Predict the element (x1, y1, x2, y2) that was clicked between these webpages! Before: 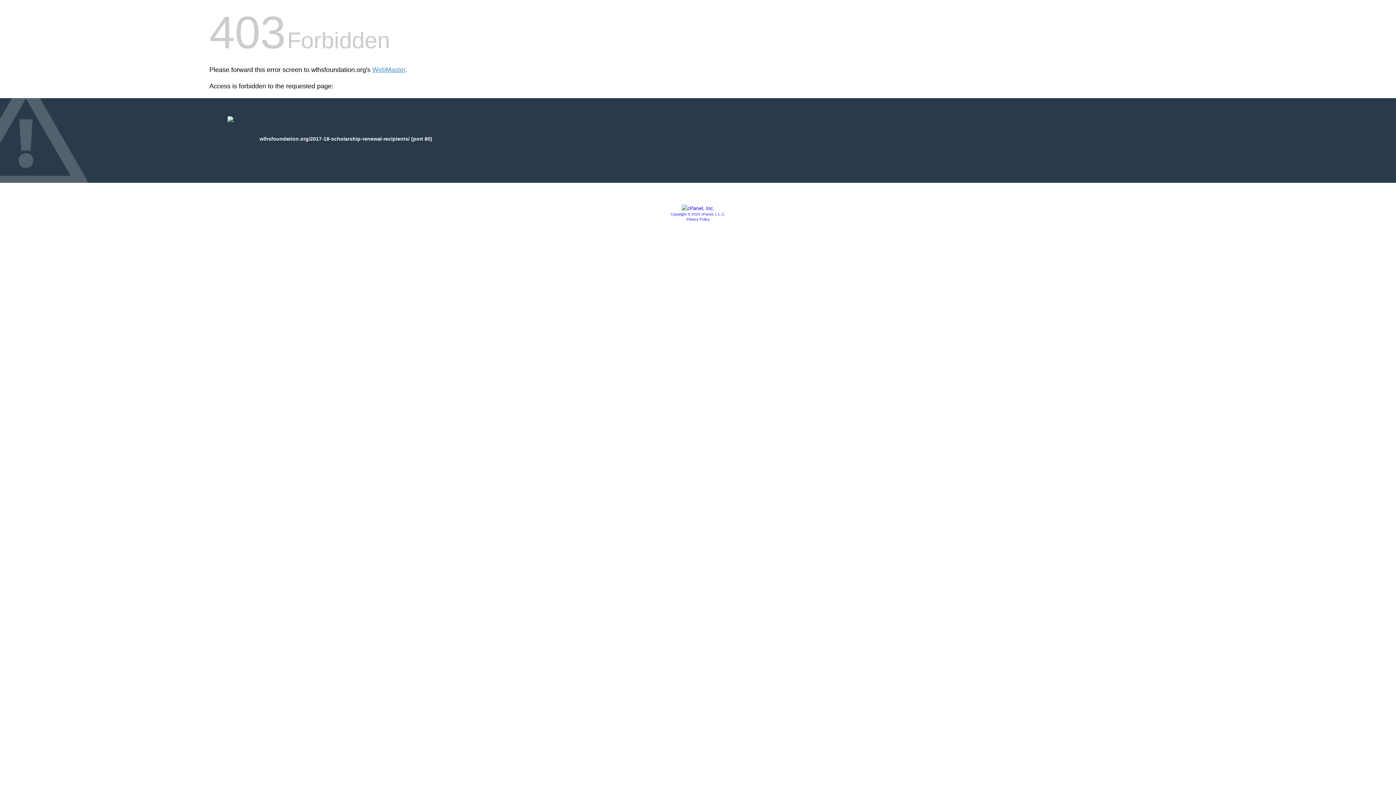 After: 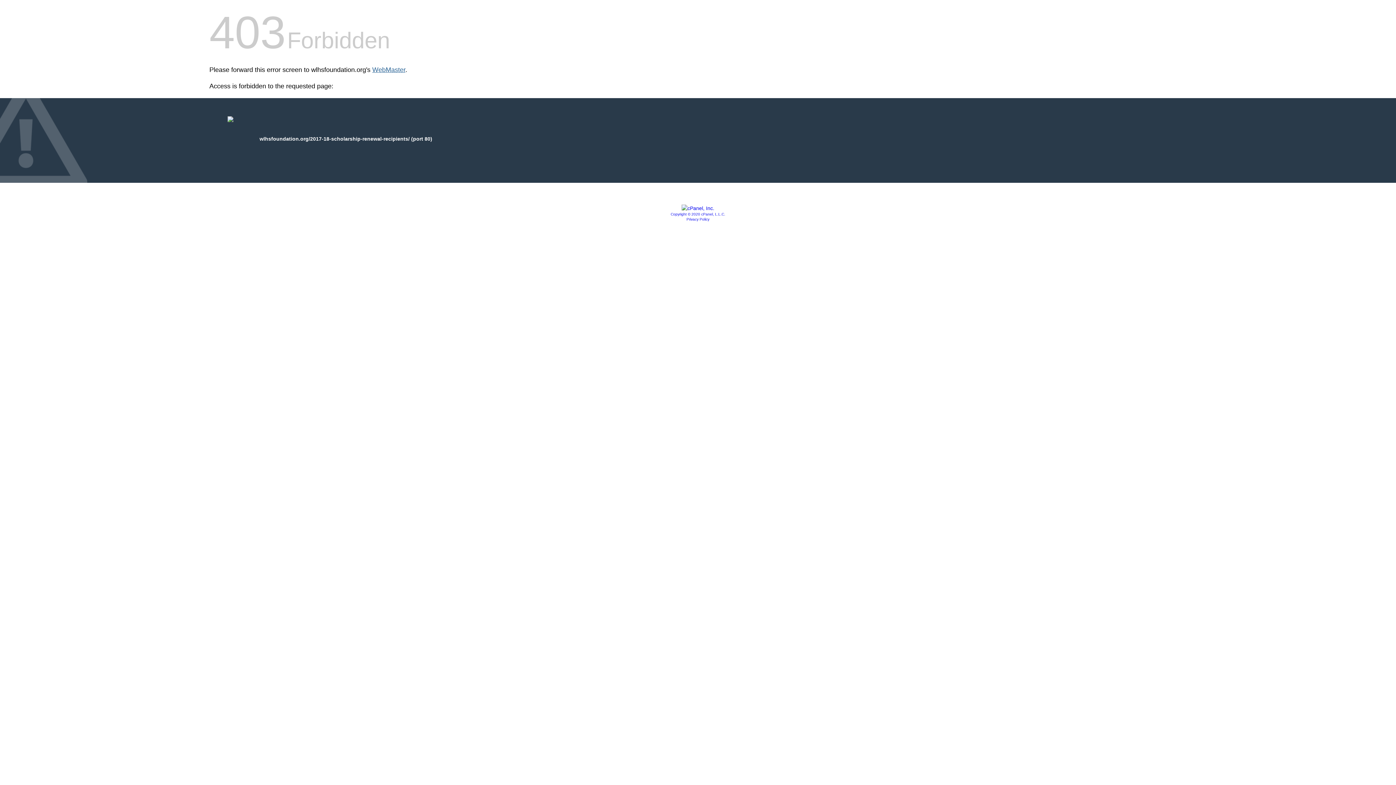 Action: bbox: (372, 66, 405, 73) label: WebMaster